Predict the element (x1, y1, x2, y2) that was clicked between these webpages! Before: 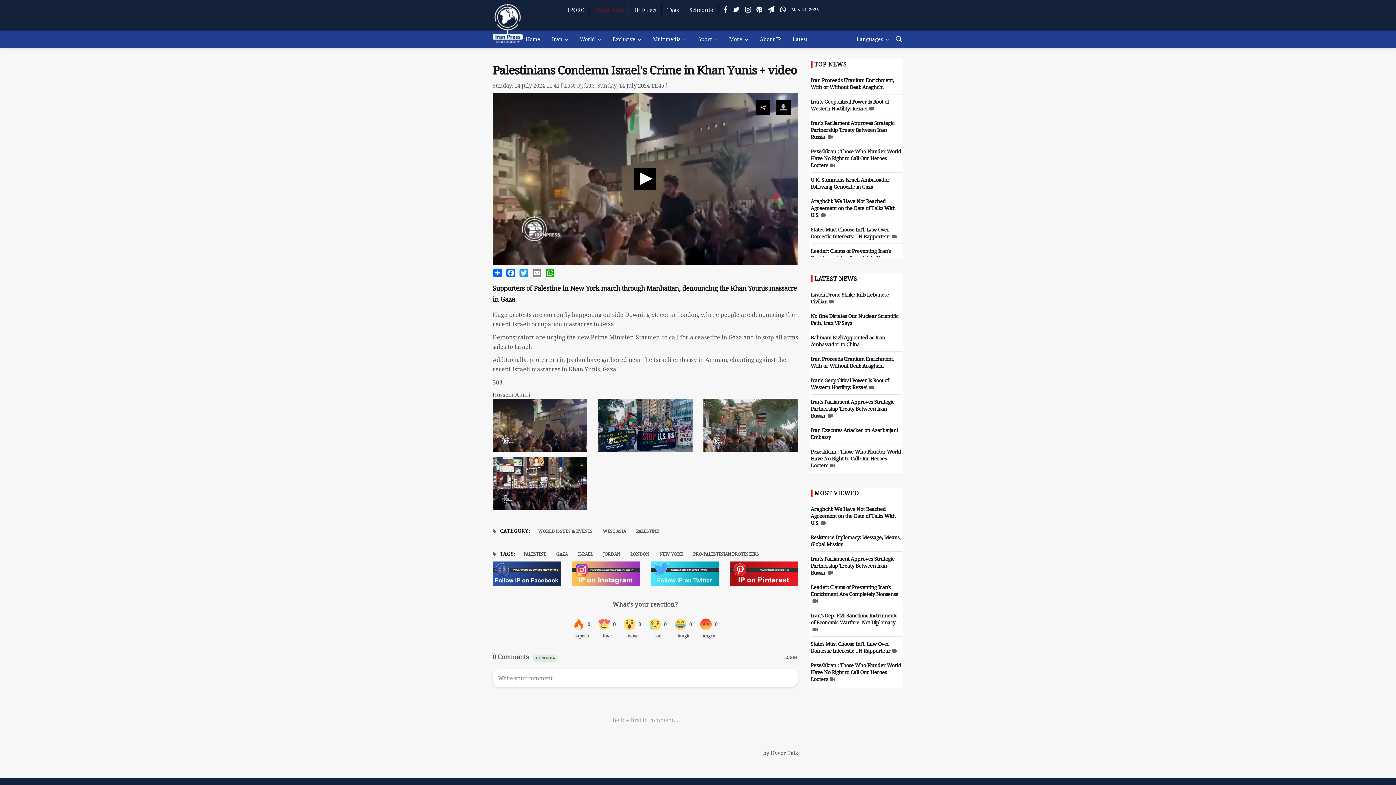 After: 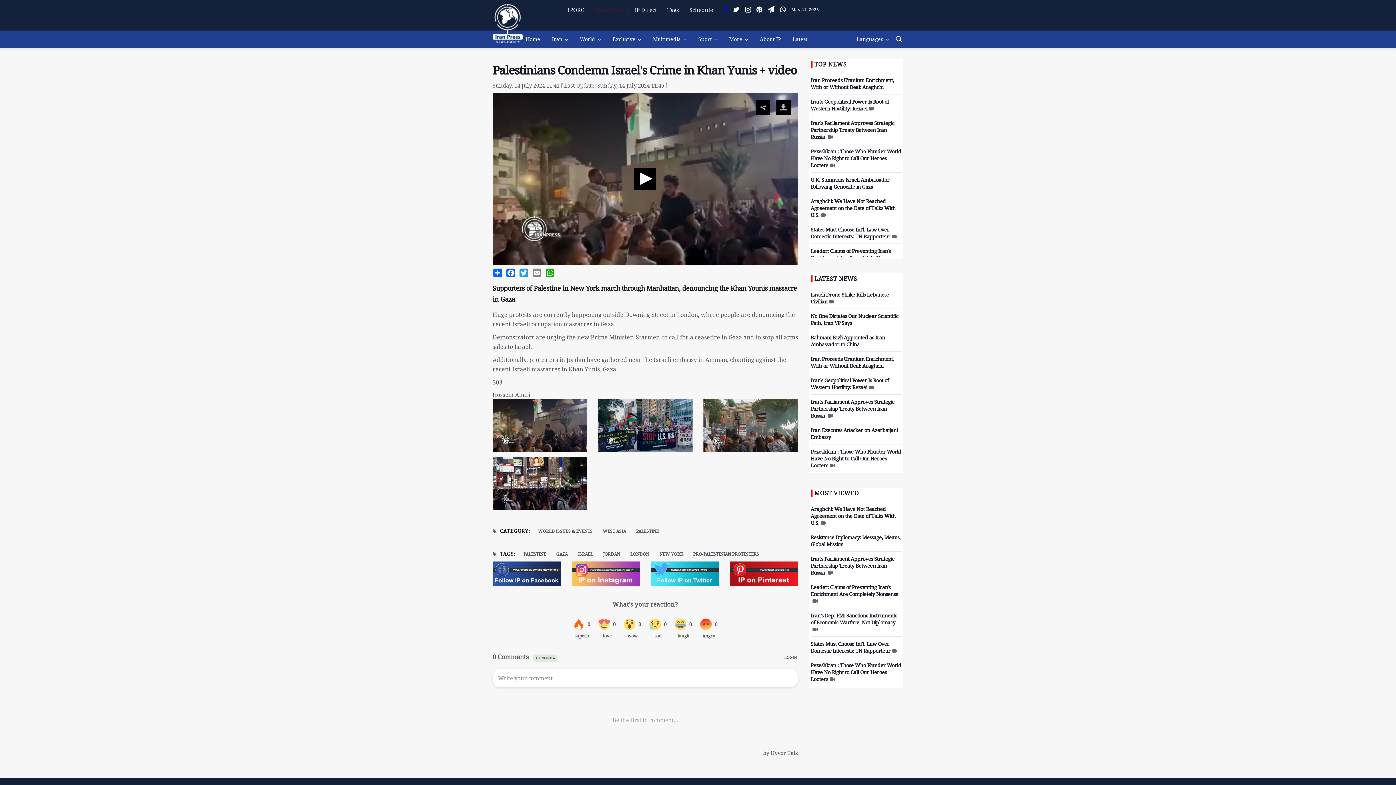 Action: bbox: (723, 3, 727, 16) label: facebook